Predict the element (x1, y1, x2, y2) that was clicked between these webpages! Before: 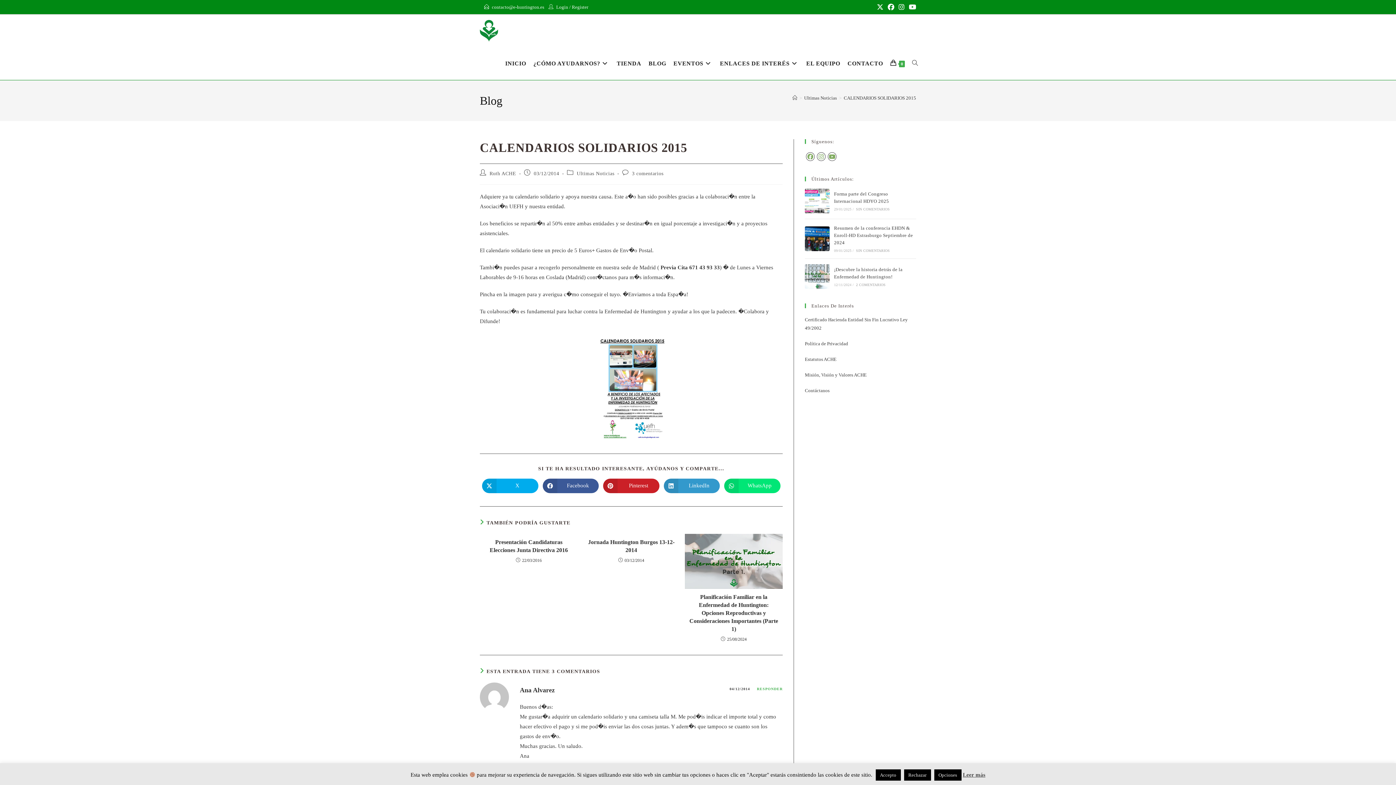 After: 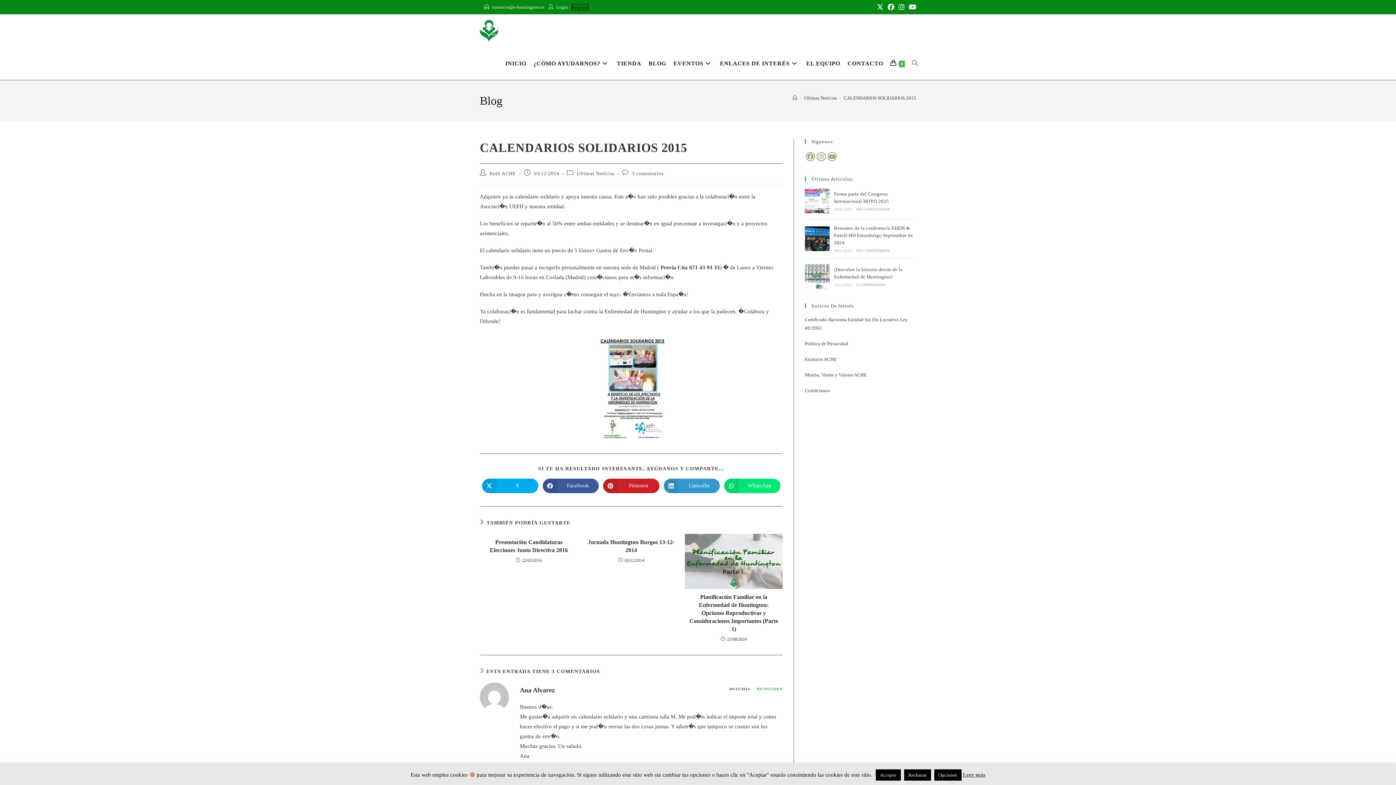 Action: label: Register bbox: (572, 4, 588, 9)